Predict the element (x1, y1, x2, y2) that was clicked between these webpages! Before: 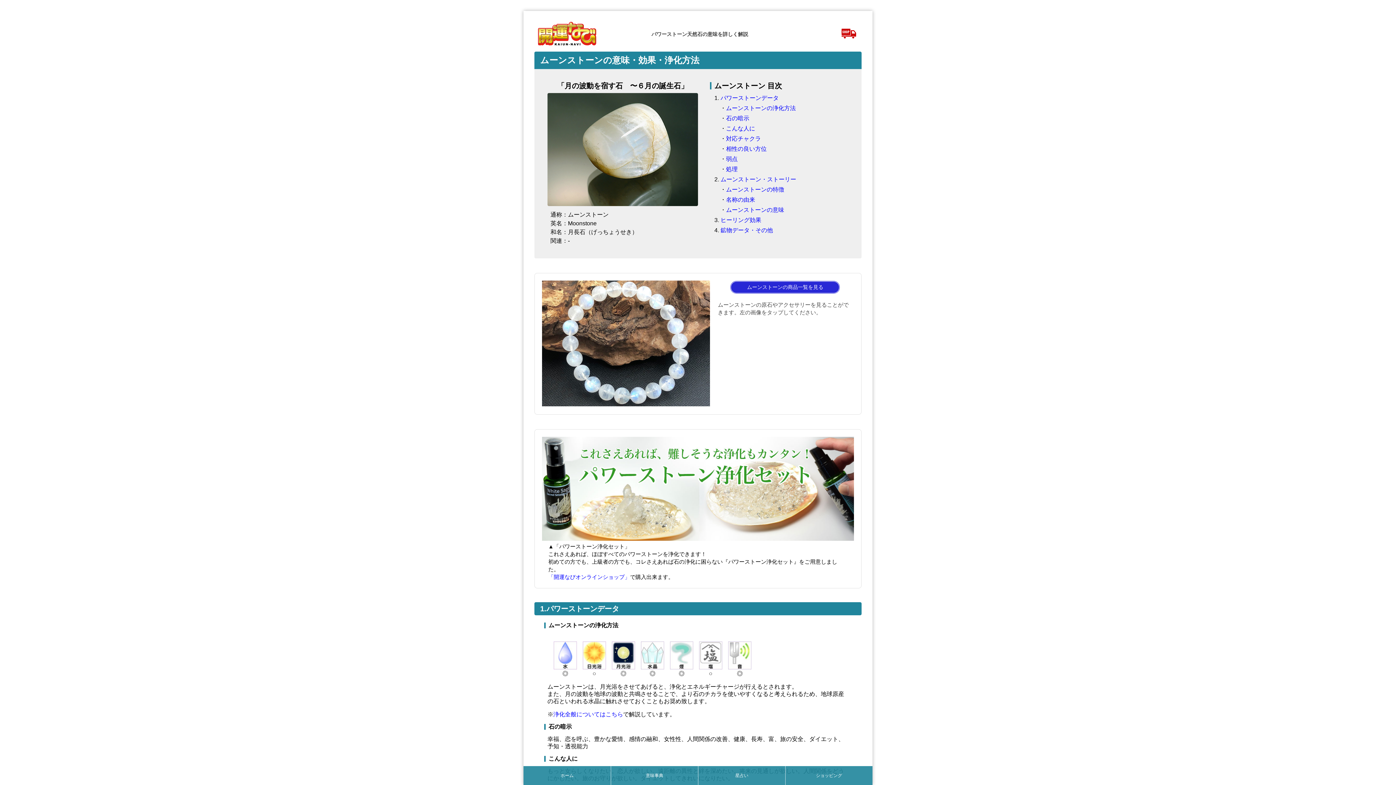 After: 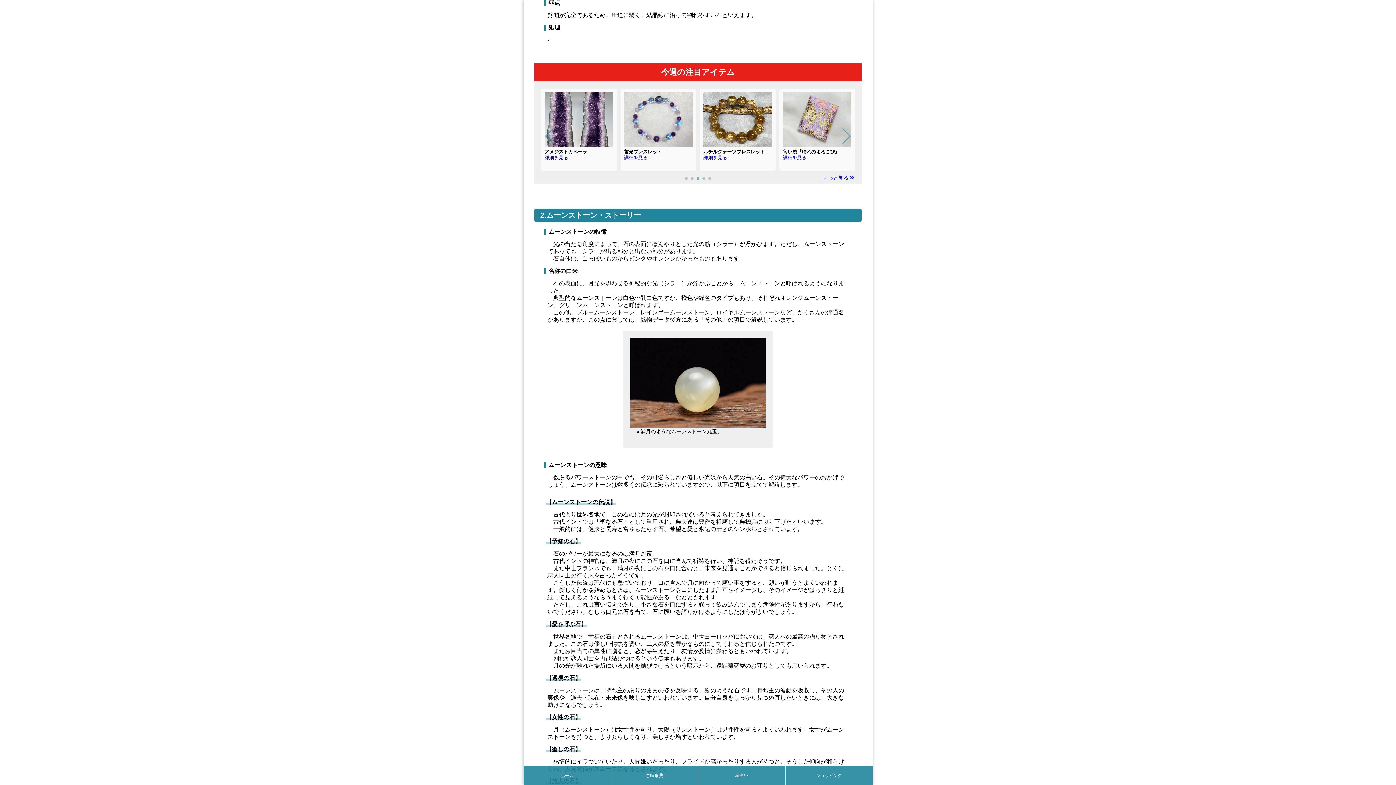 Action: bbox: (726, 156, 737, 162) label: 弱点